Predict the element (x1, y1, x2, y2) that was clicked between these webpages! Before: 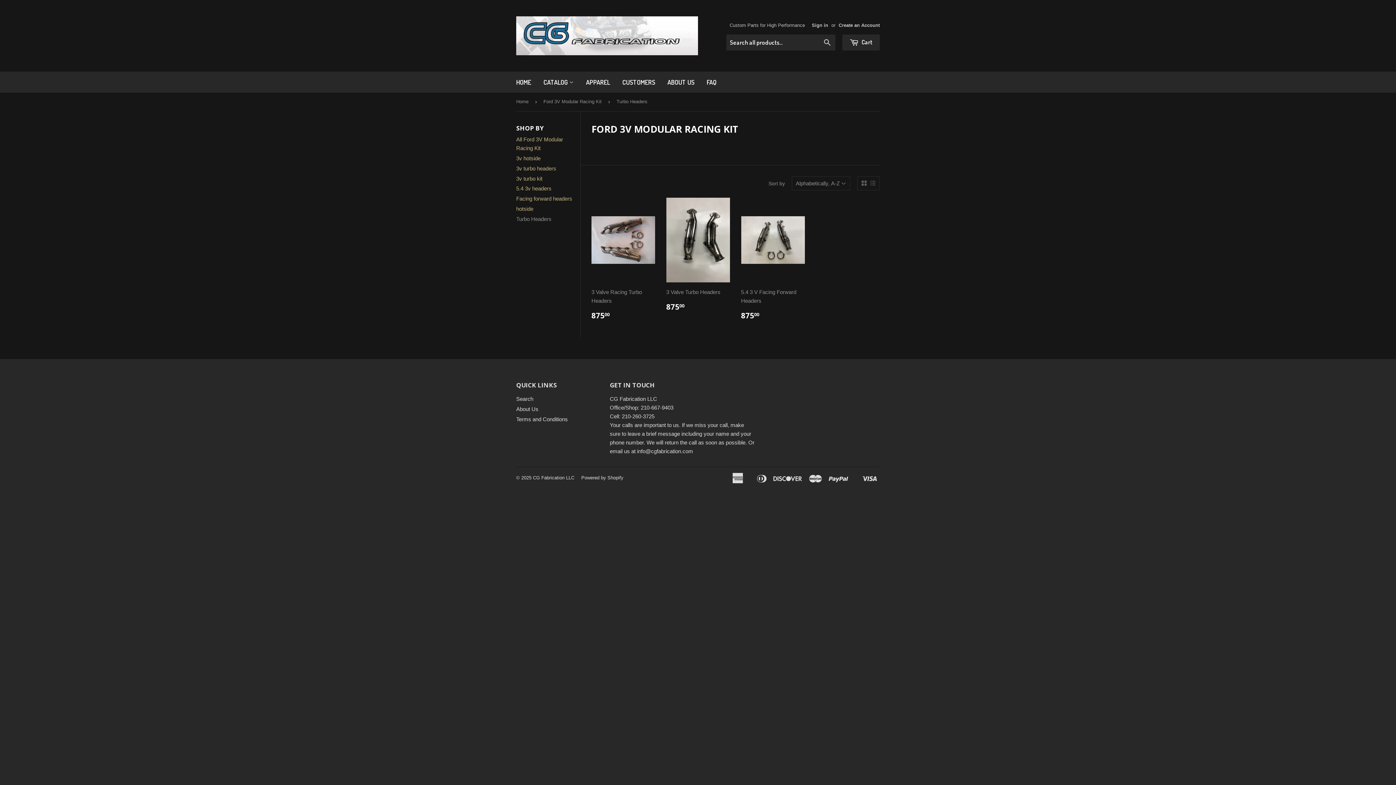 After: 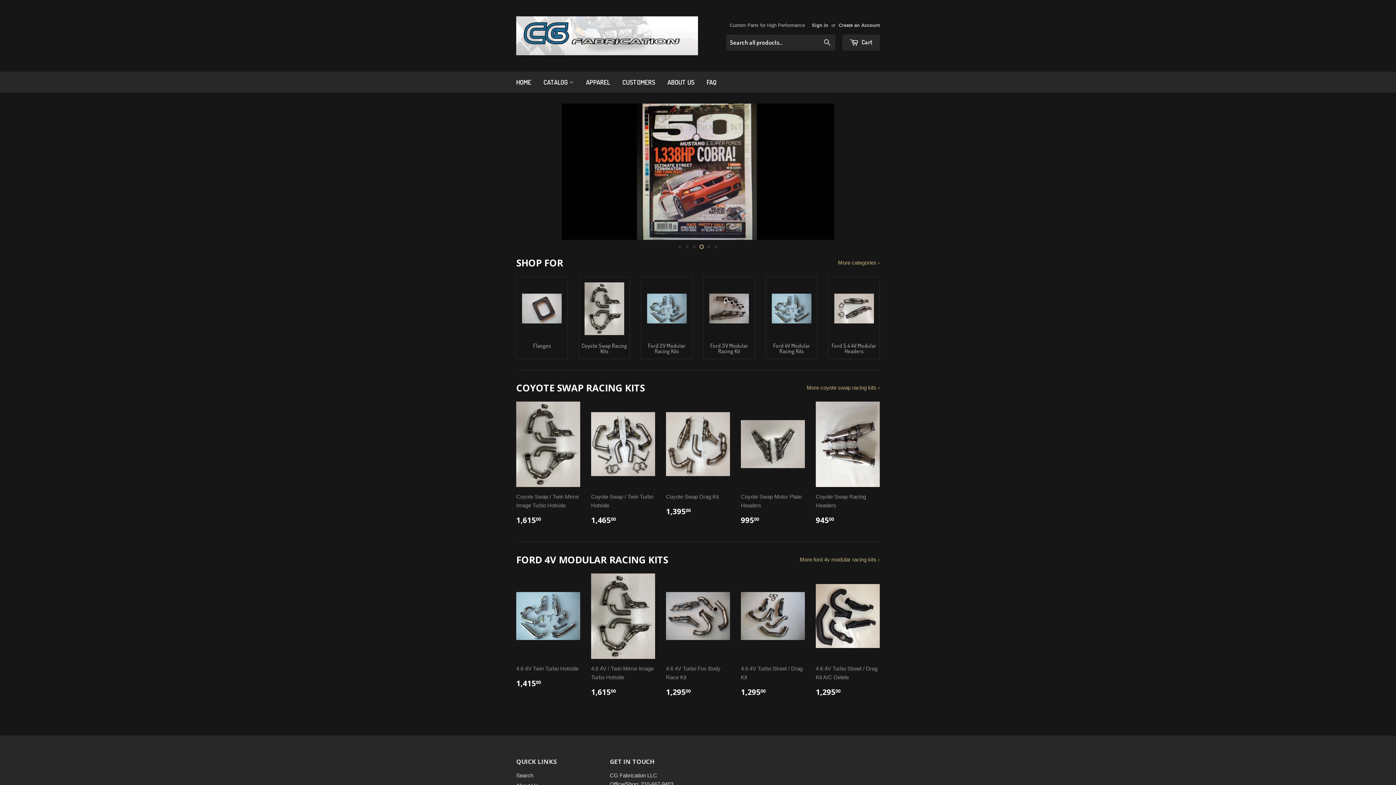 Action: bbox: (516, 92, 531, 110) label: Home